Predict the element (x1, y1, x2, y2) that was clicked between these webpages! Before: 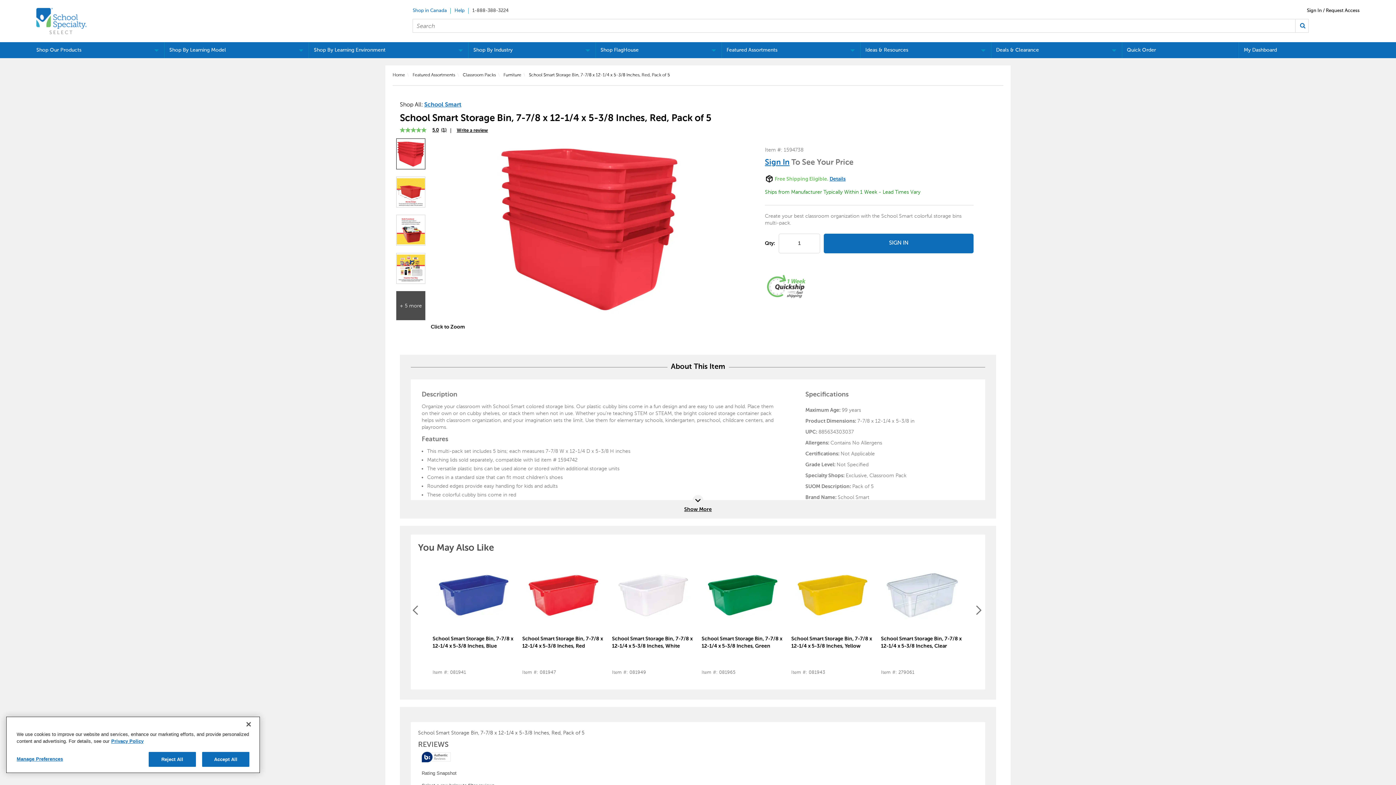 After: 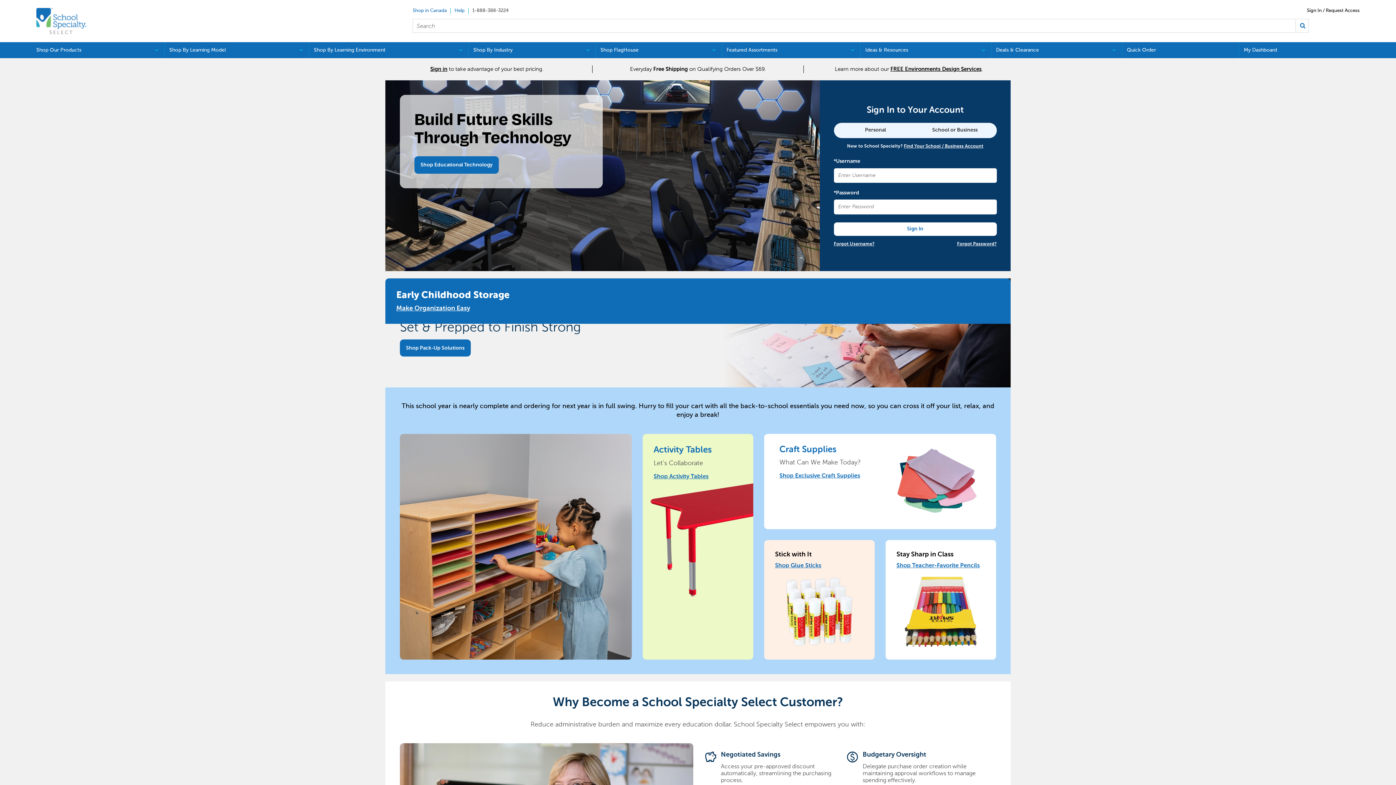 Action: label: Home bbox: (392, 72, 405, 77)